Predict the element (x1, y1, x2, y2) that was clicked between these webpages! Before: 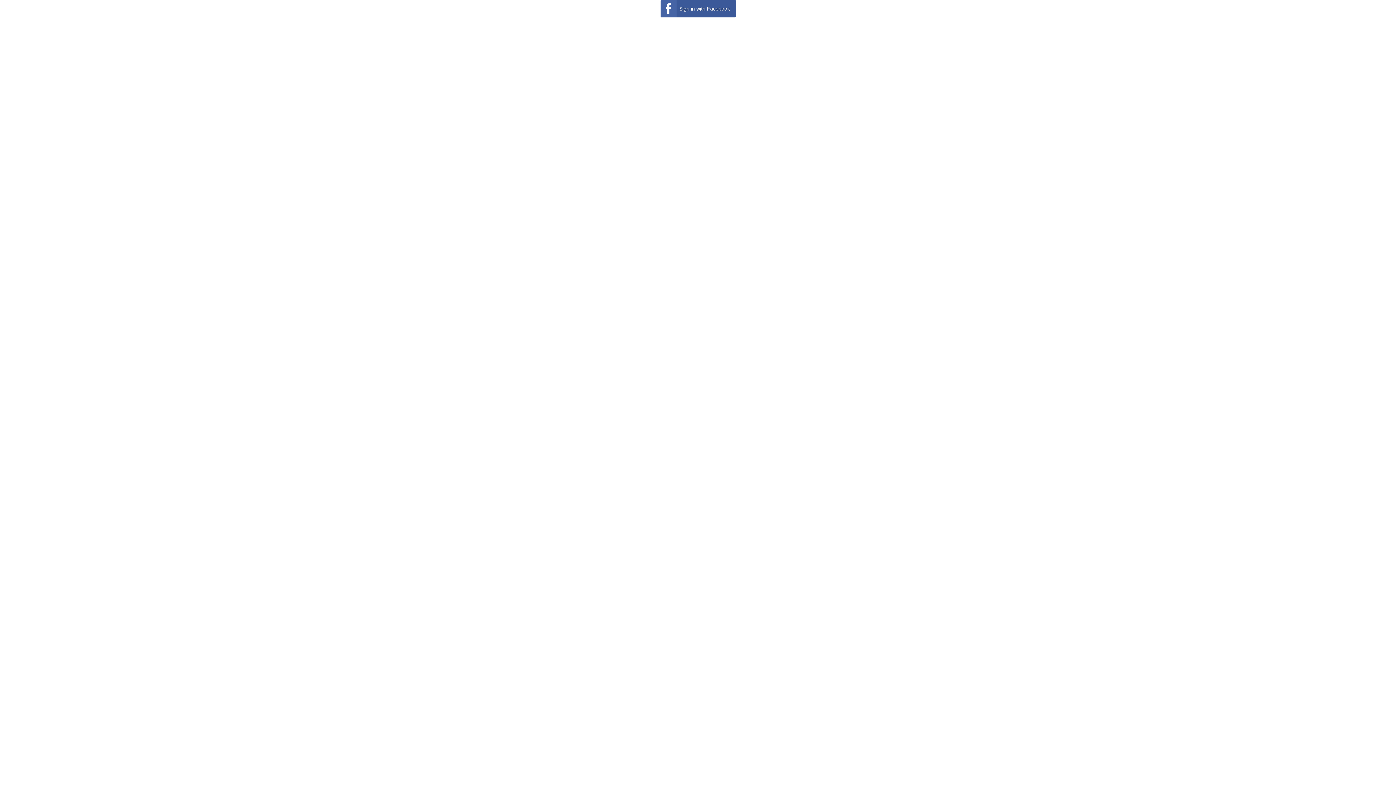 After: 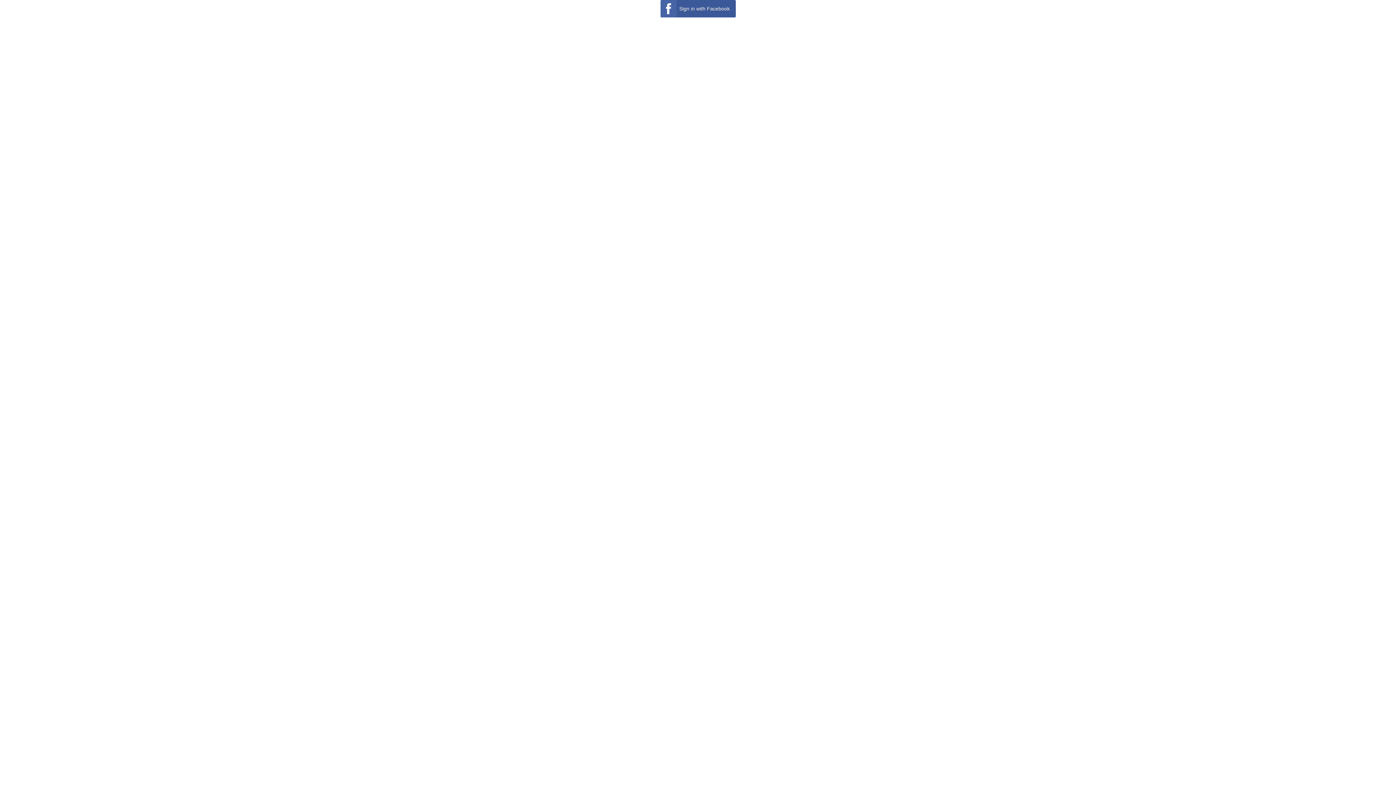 Action: label: Sign in with Facebook bbox: (660, 0, 735, 17)